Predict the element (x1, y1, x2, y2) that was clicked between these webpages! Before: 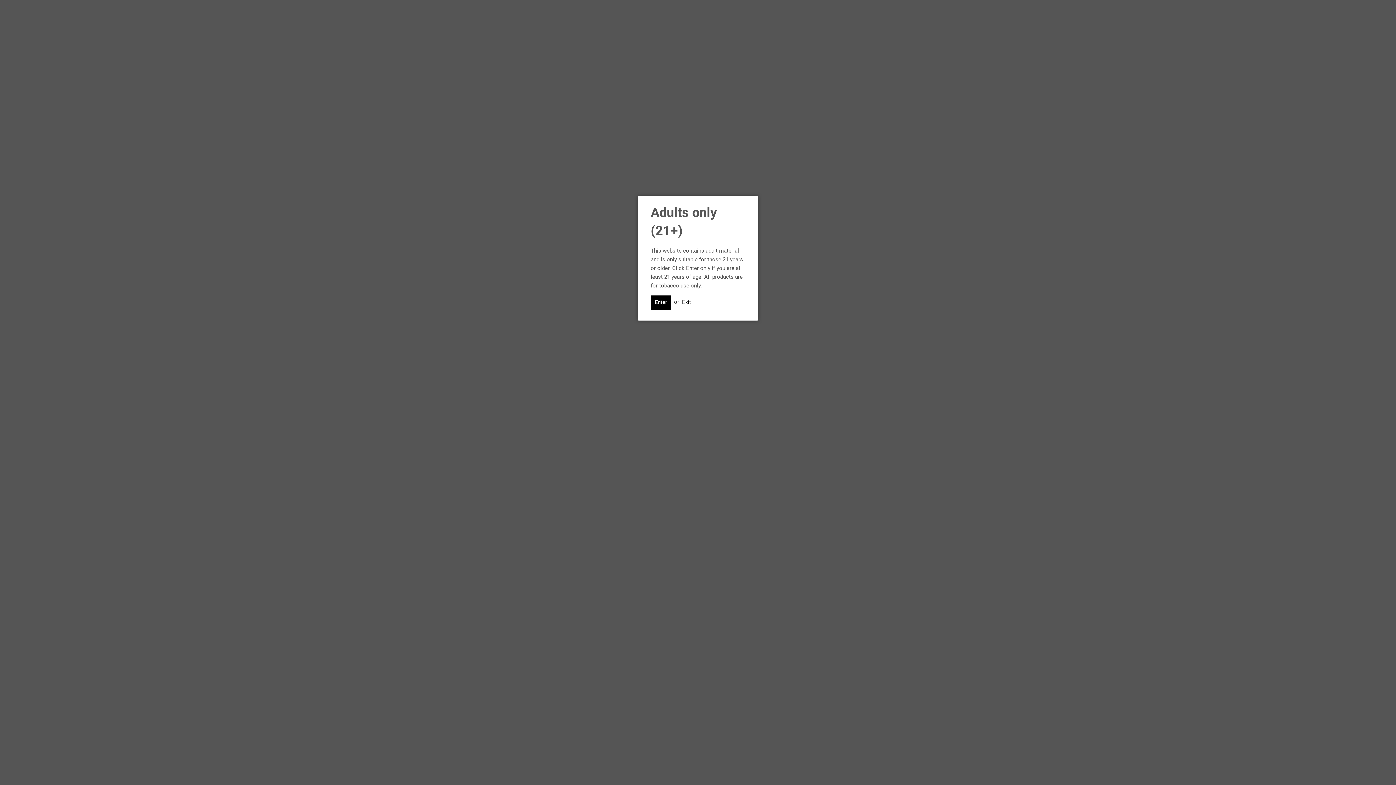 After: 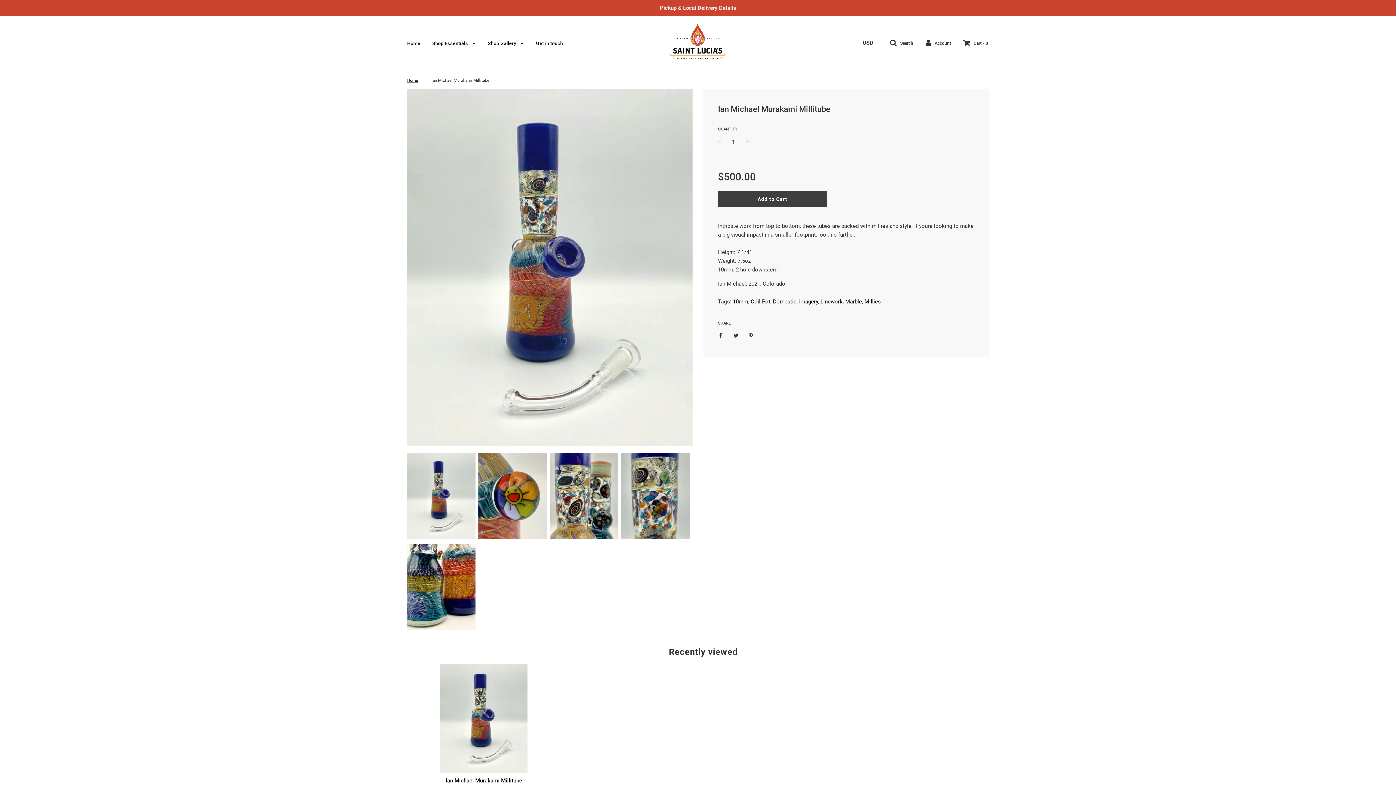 Action: bbox: (650, 295, 671, 309) label: Enter